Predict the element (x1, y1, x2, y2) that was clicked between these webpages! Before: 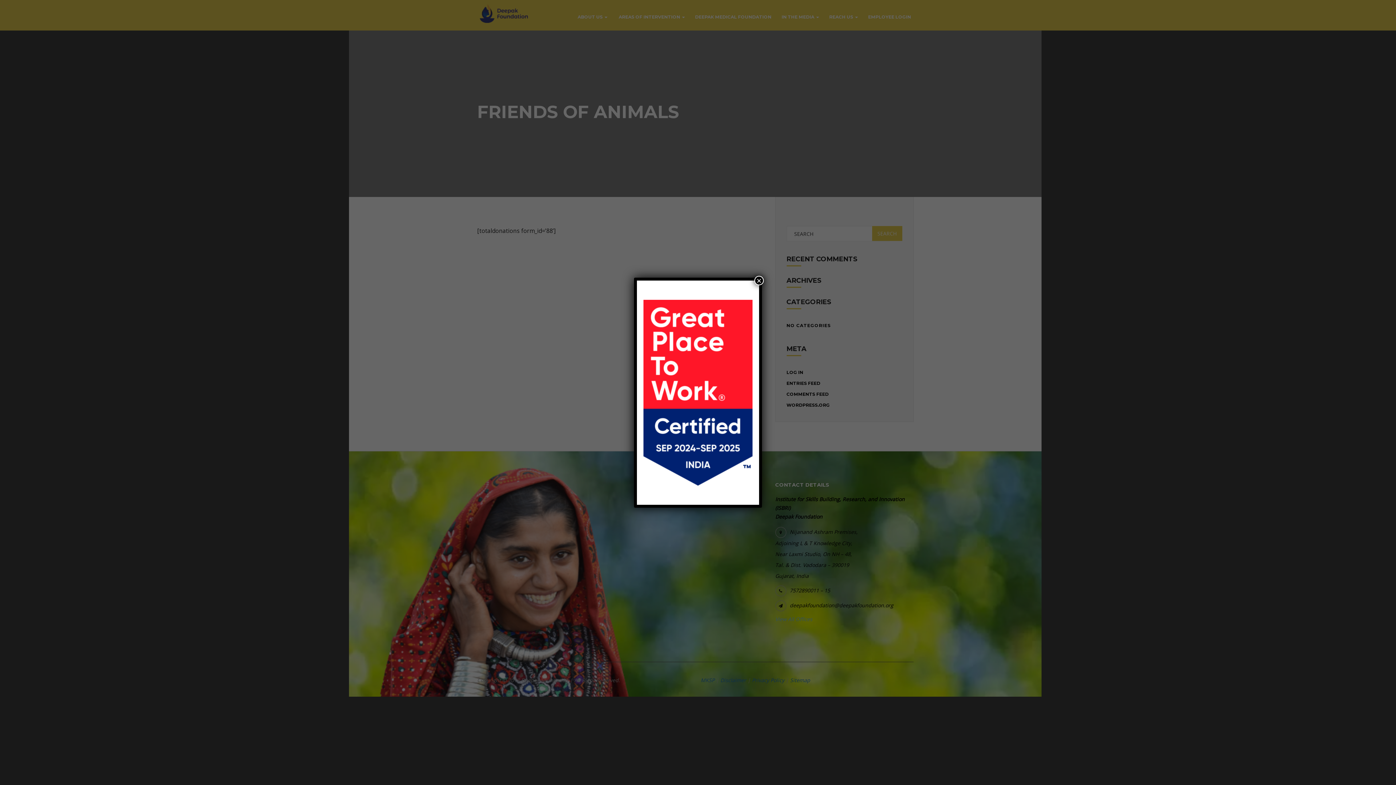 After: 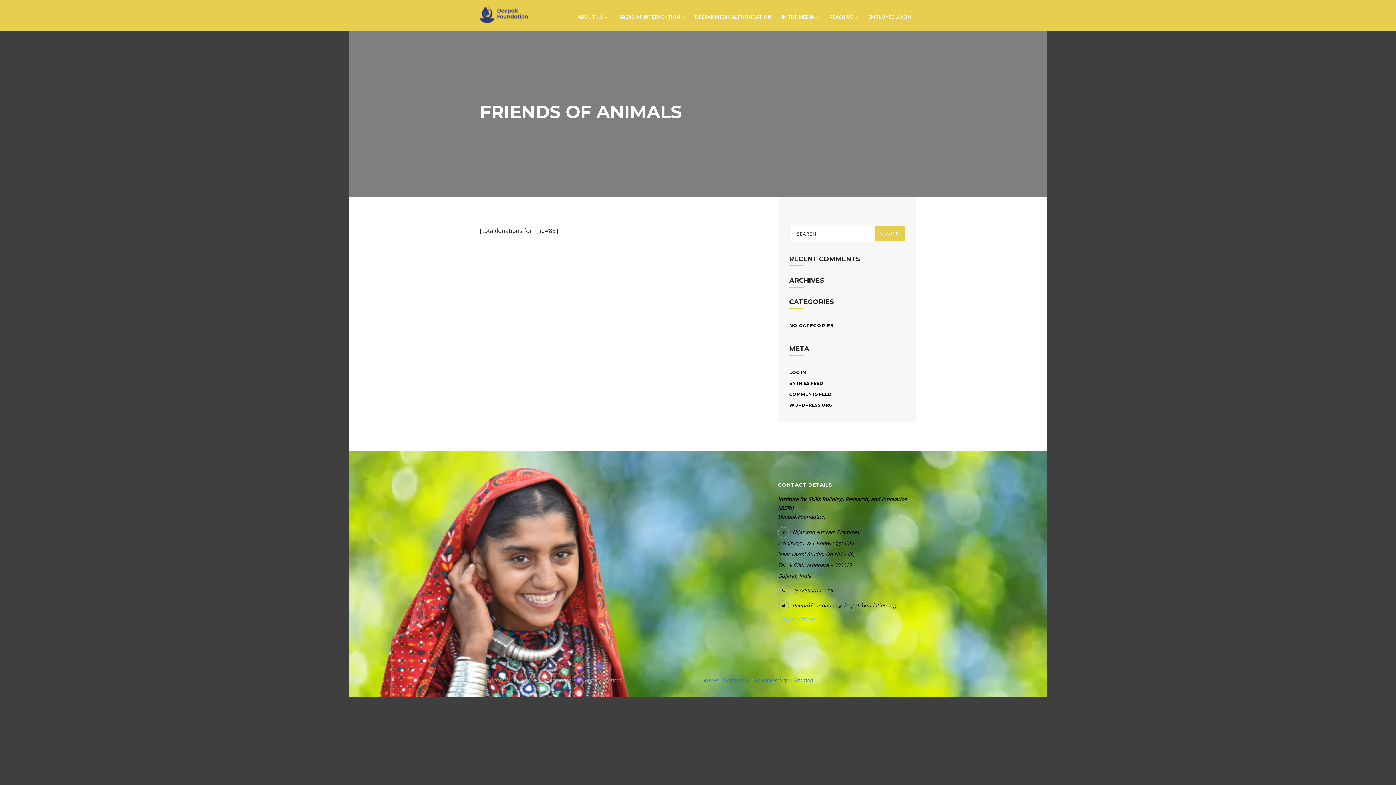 Action: label: Close bbox: (754, 275, 764, 285)